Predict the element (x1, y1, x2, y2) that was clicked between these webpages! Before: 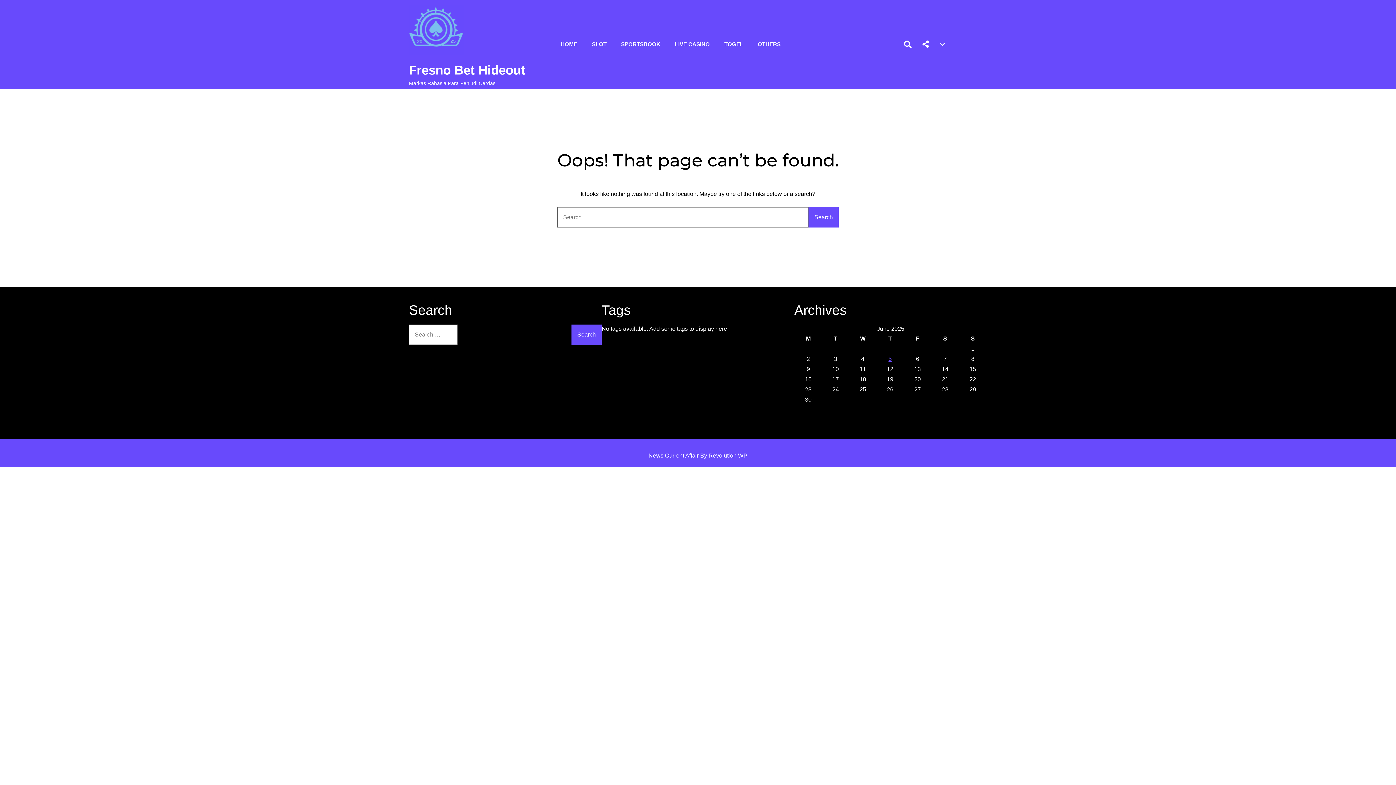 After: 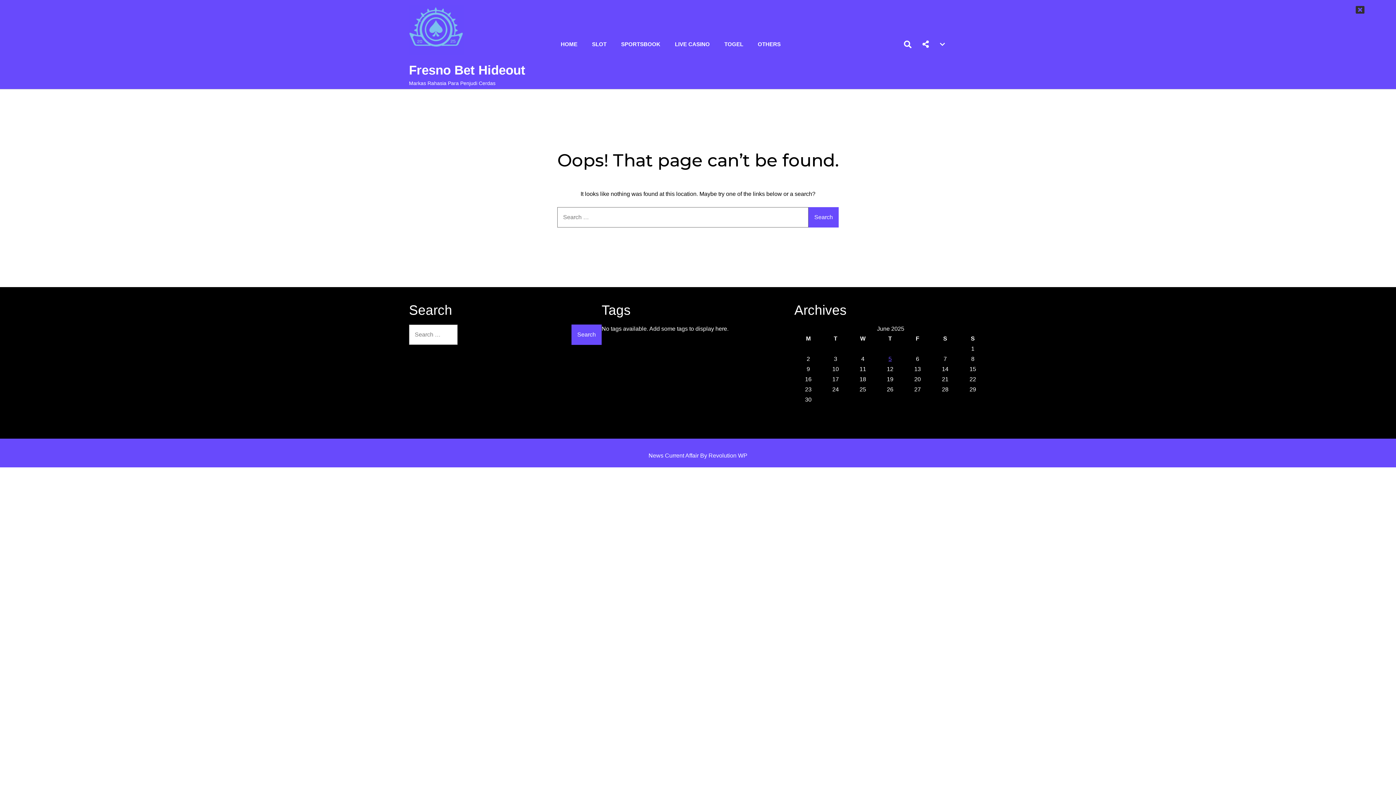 Action: bbox: (900, 34, 915, 54)